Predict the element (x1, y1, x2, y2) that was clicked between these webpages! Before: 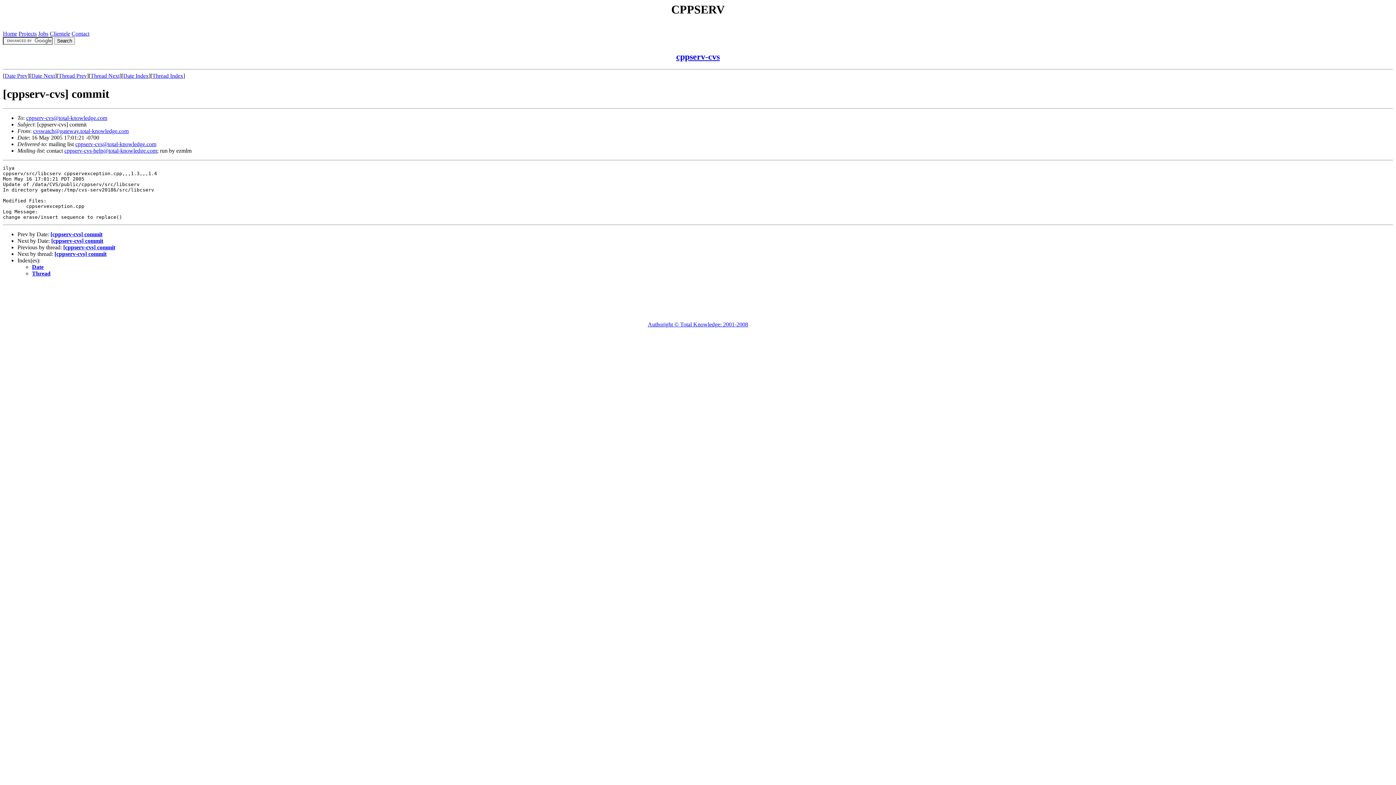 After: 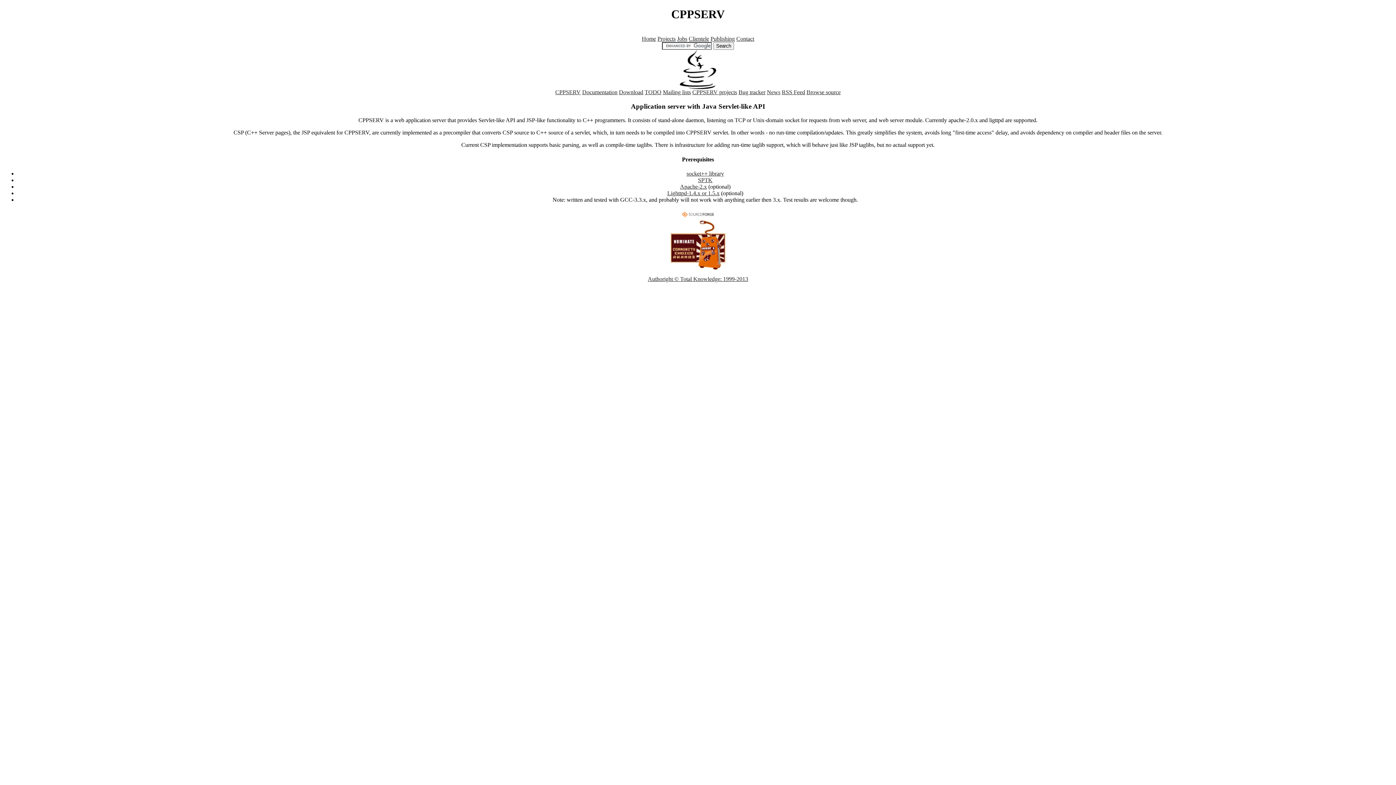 Action: bbox: (676, 52, 720, 61) label: cppserv-cvs